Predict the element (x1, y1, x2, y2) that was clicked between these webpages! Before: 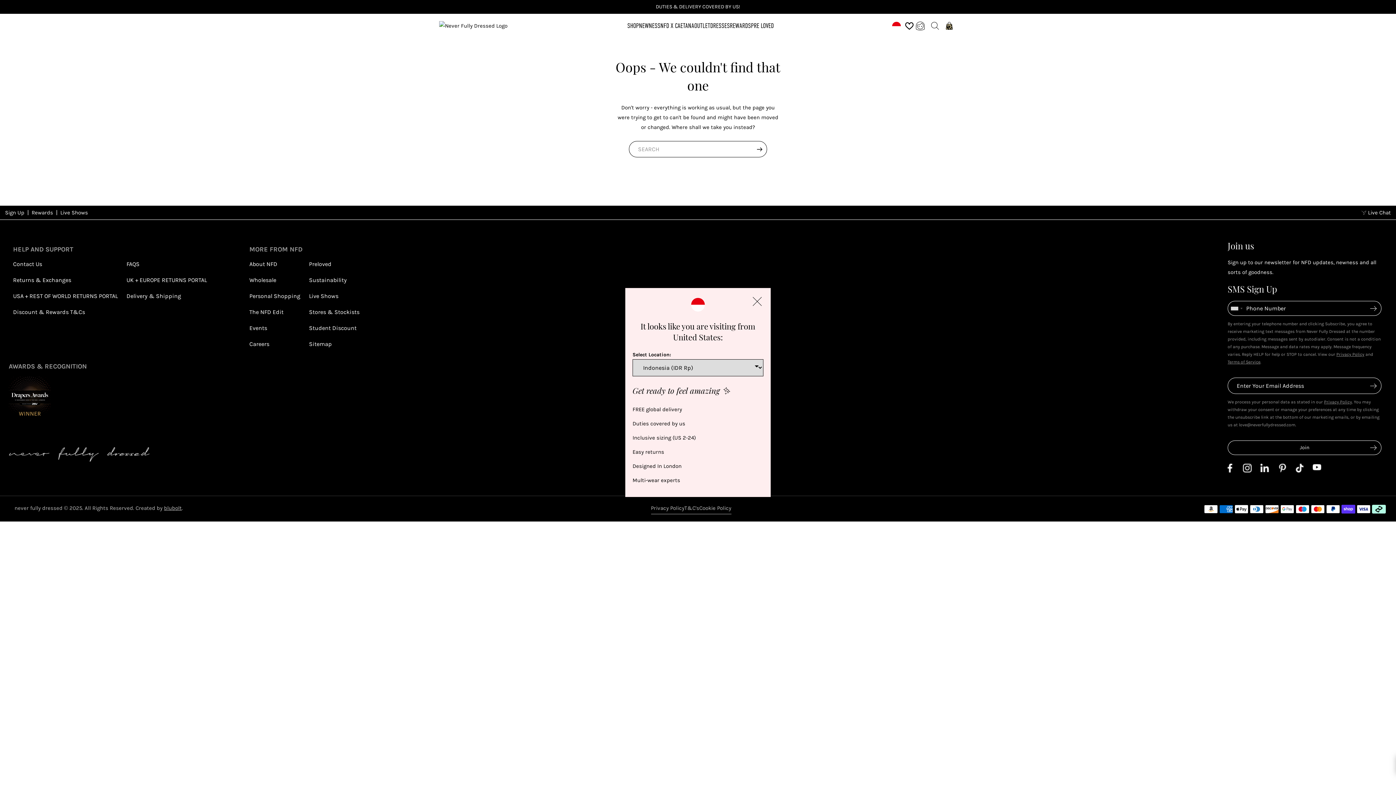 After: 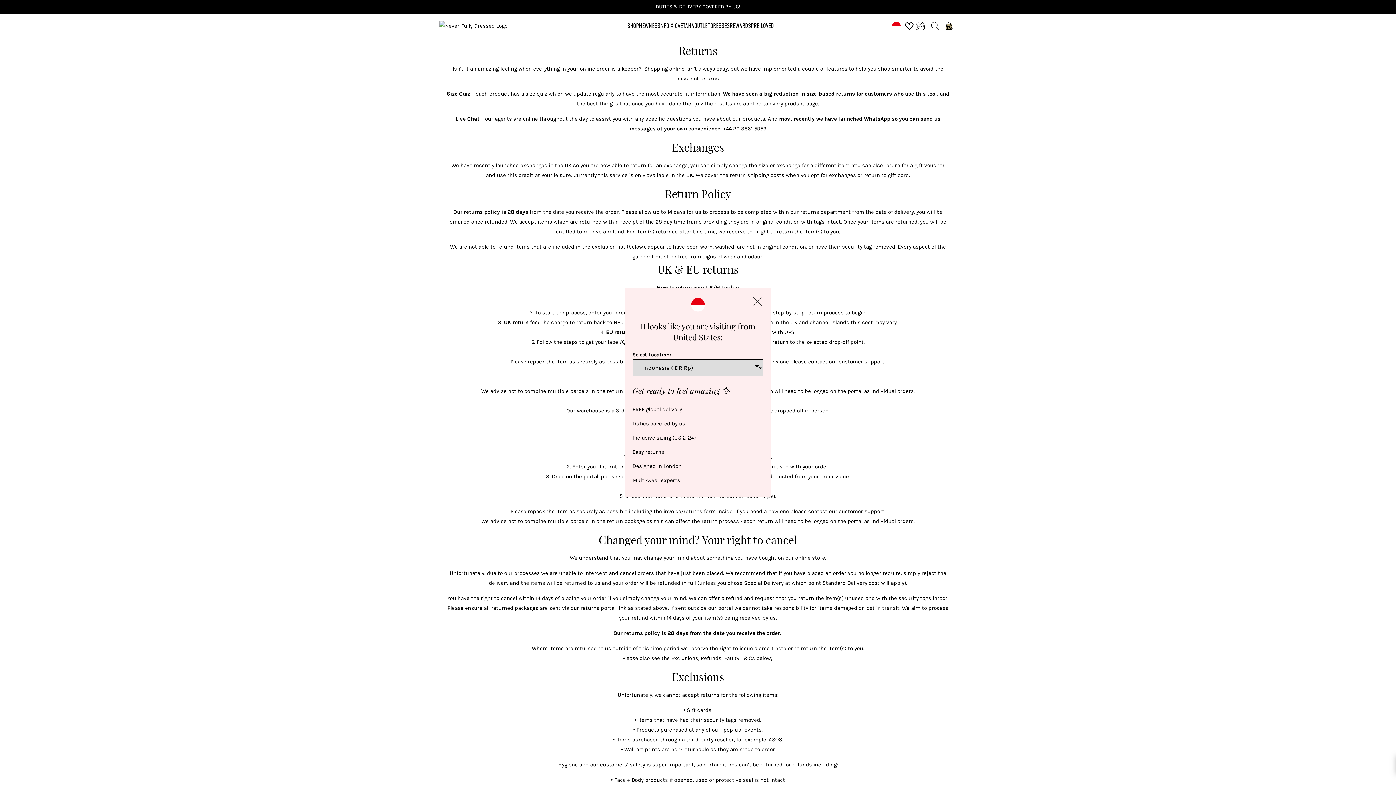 Action: bbox: (13, 276, 71, 283) label: Returns & Exchanges